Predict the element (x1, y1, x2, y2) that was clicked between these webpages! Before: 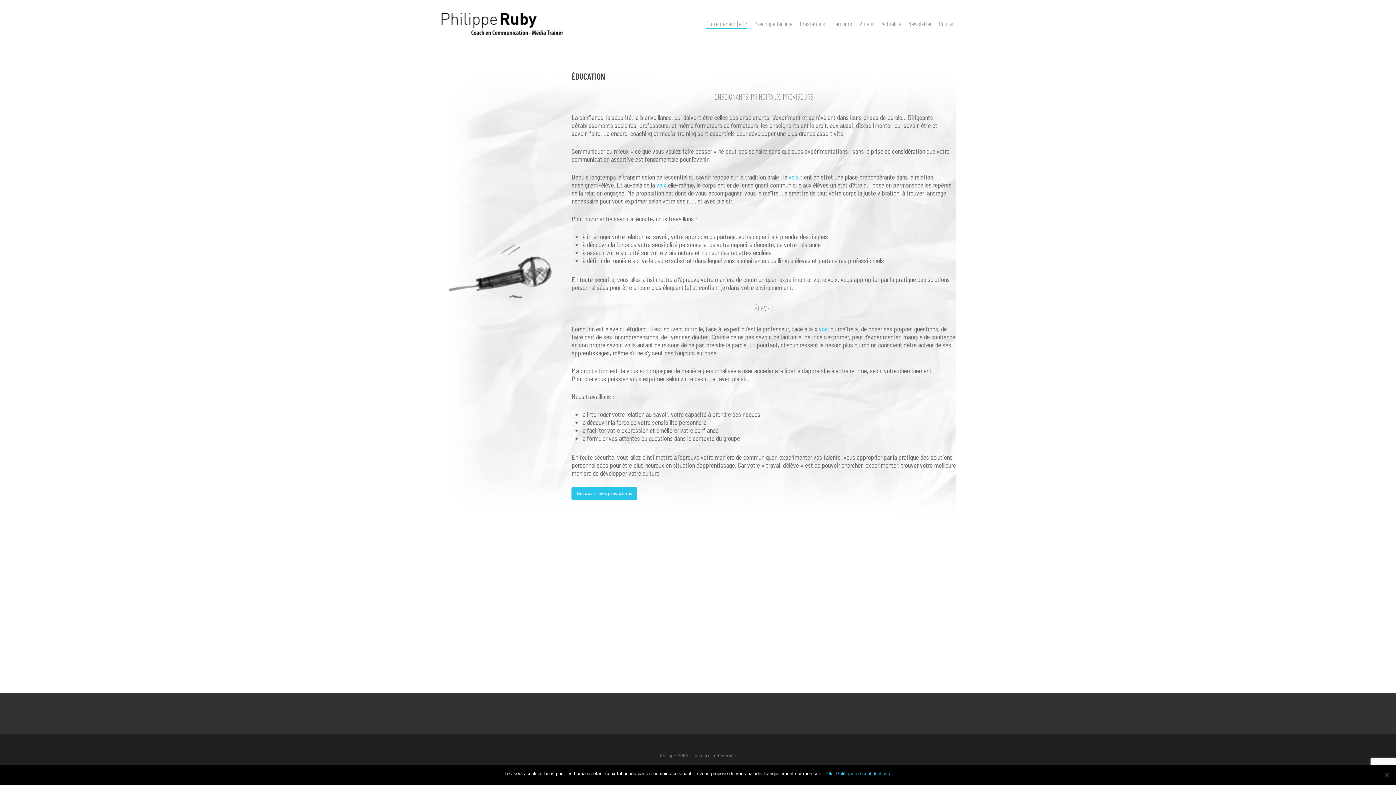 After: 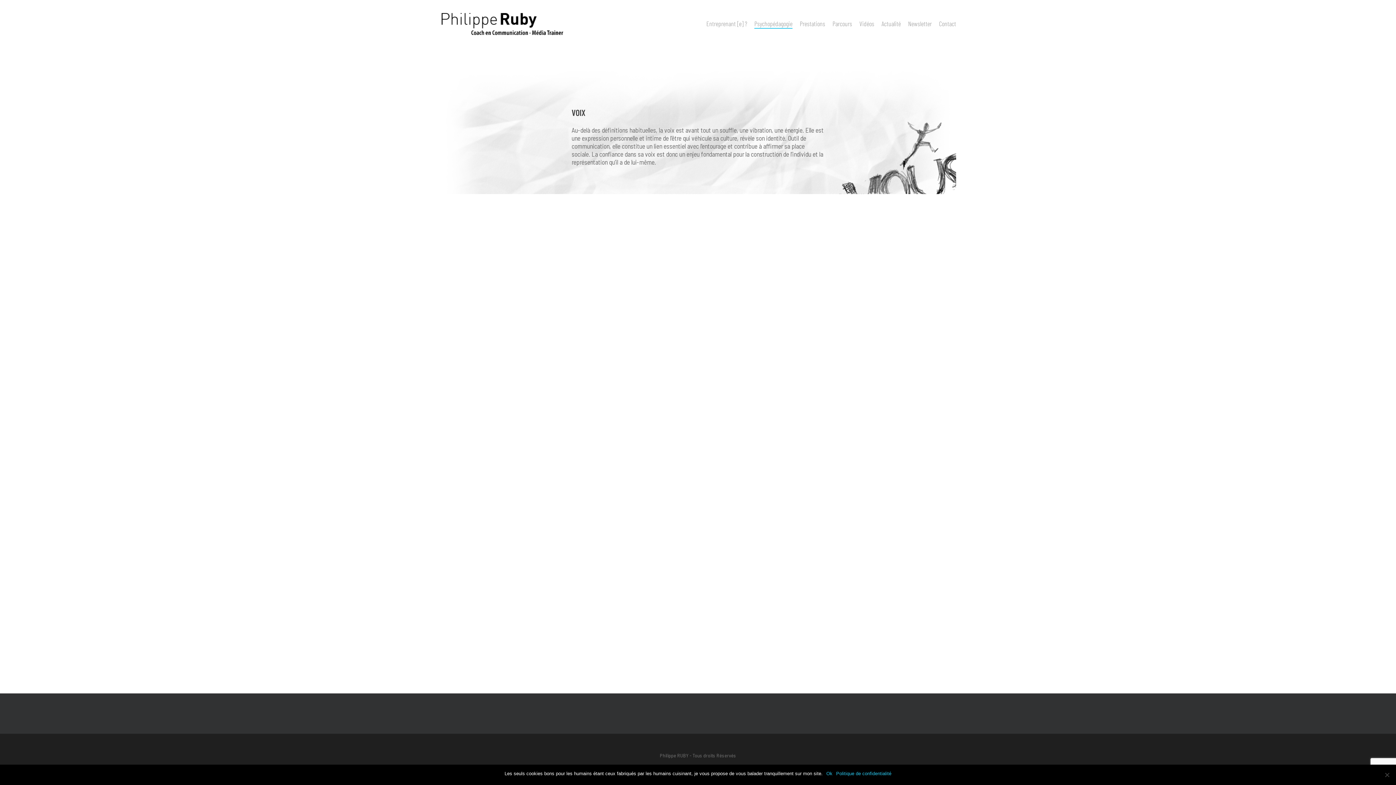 Action: bbox: (819, 325, 829, 333) label: voix